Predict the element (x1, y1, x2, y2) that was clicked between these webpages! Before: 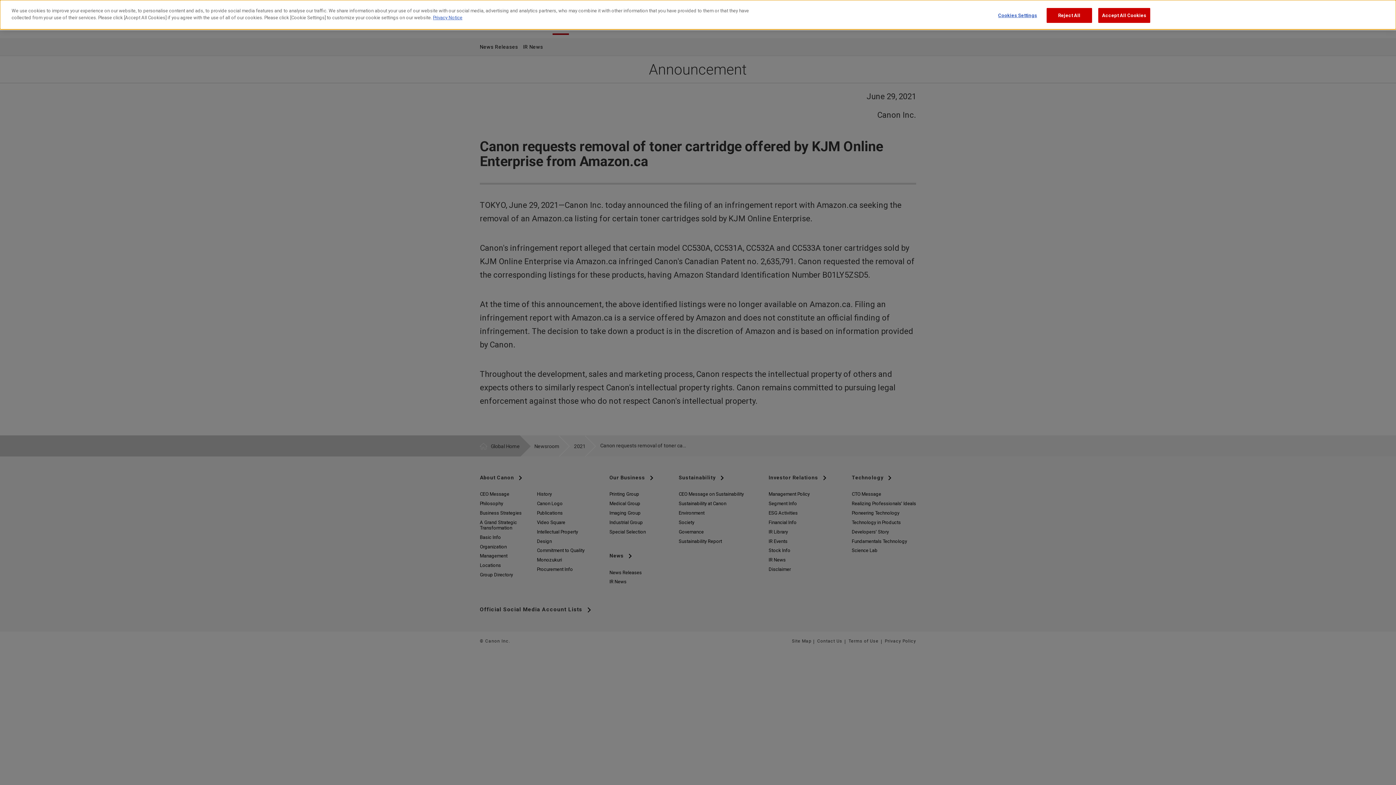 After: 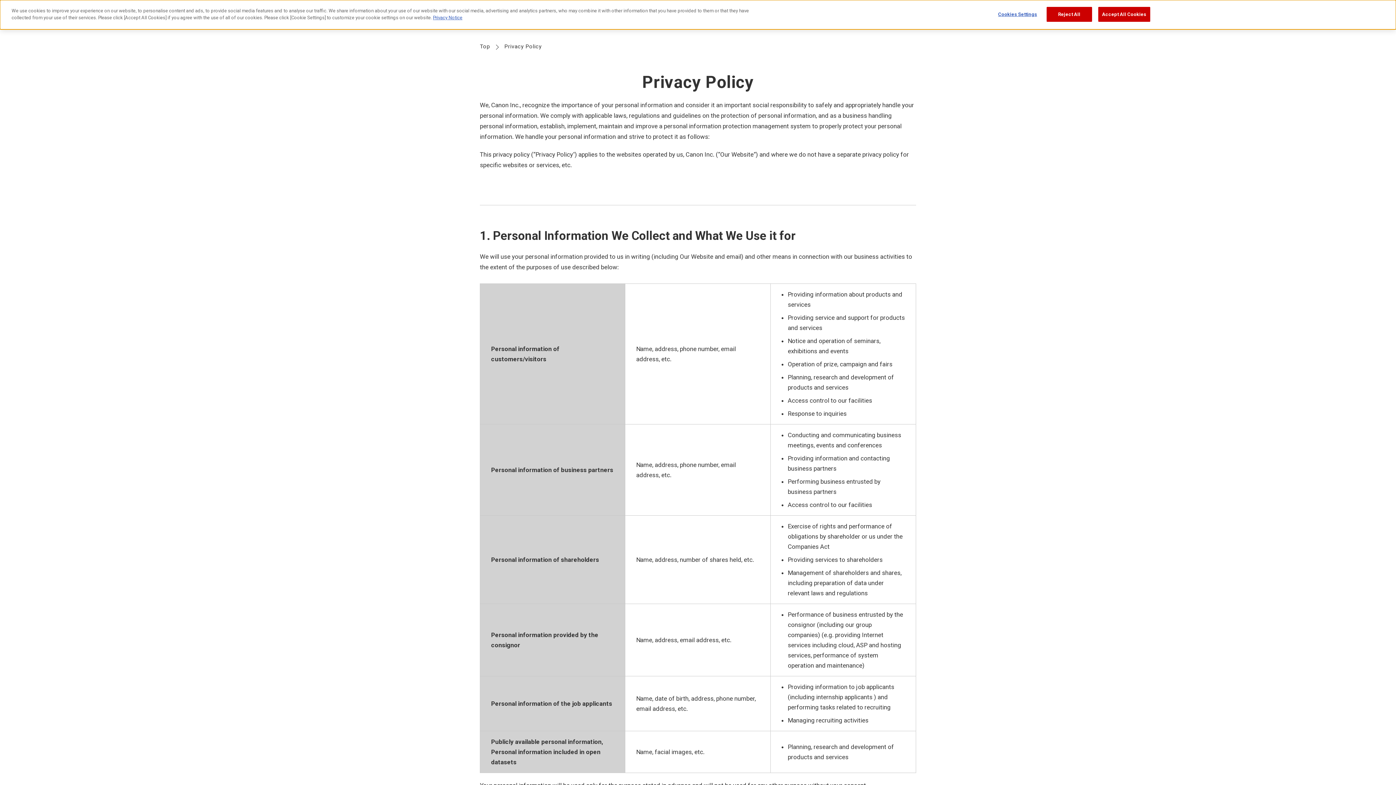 Action: bbox: (433, 14, 462, 20) label: Privacy Notice